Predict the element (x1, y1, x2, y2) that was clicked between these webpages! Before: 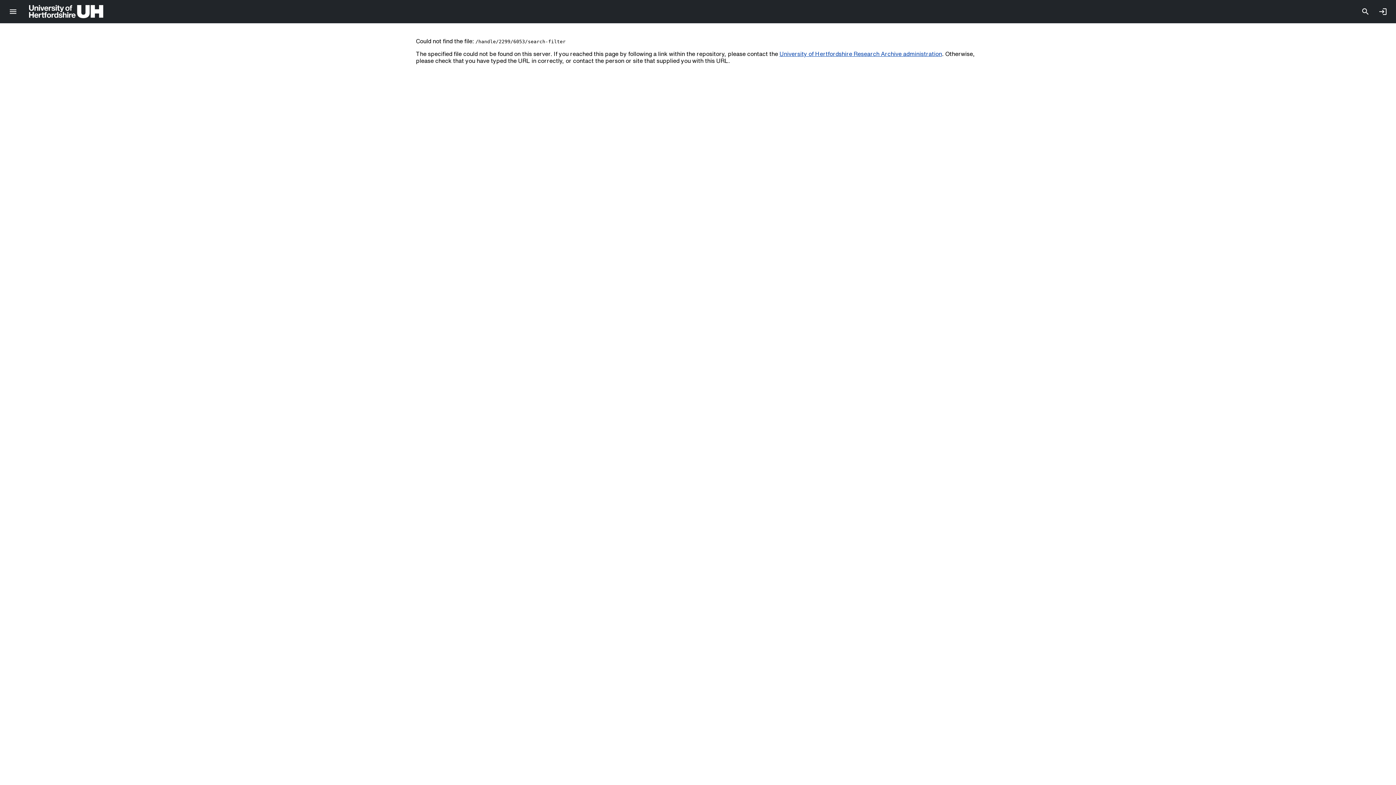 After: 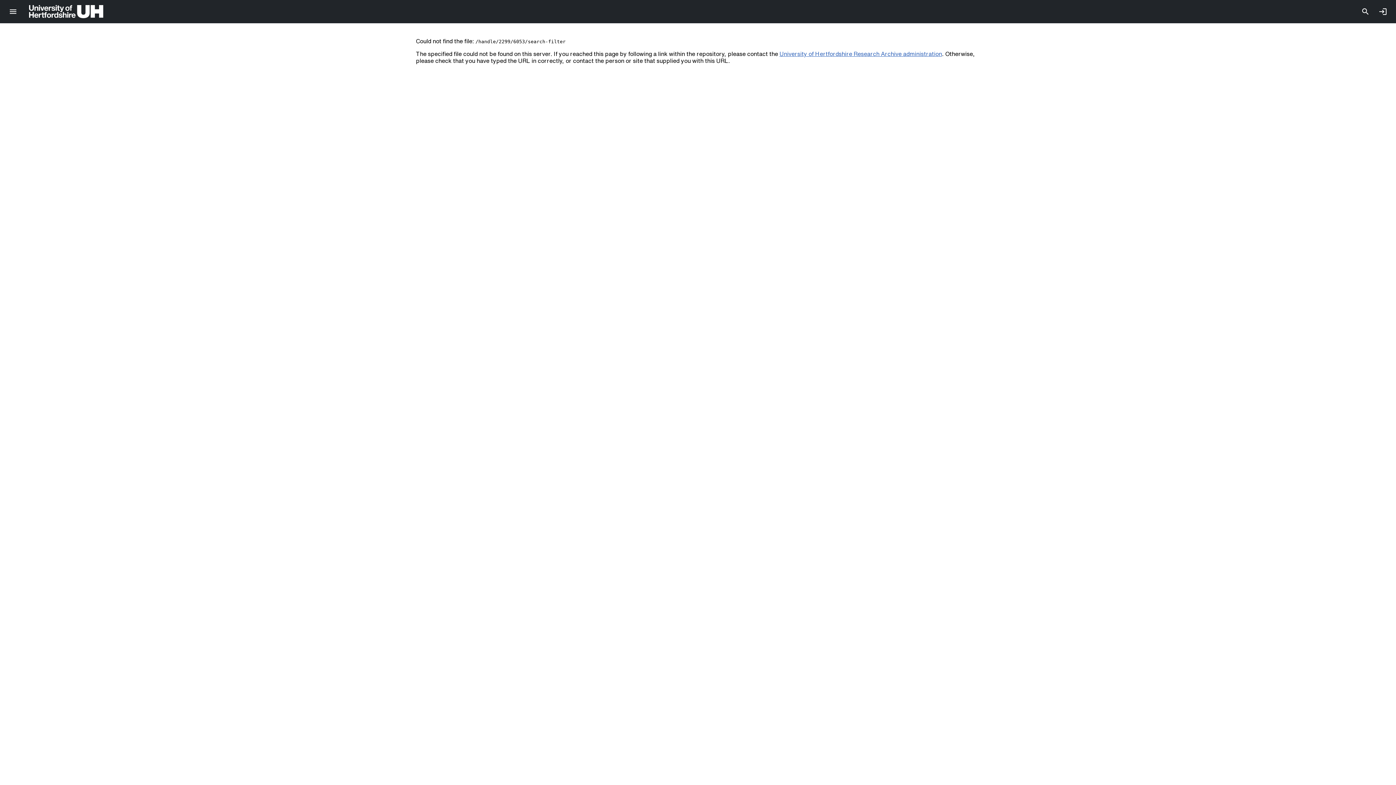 Action: bbox: (779, 50, 942, 56) label: University of Hertfordshire Research Archive administration